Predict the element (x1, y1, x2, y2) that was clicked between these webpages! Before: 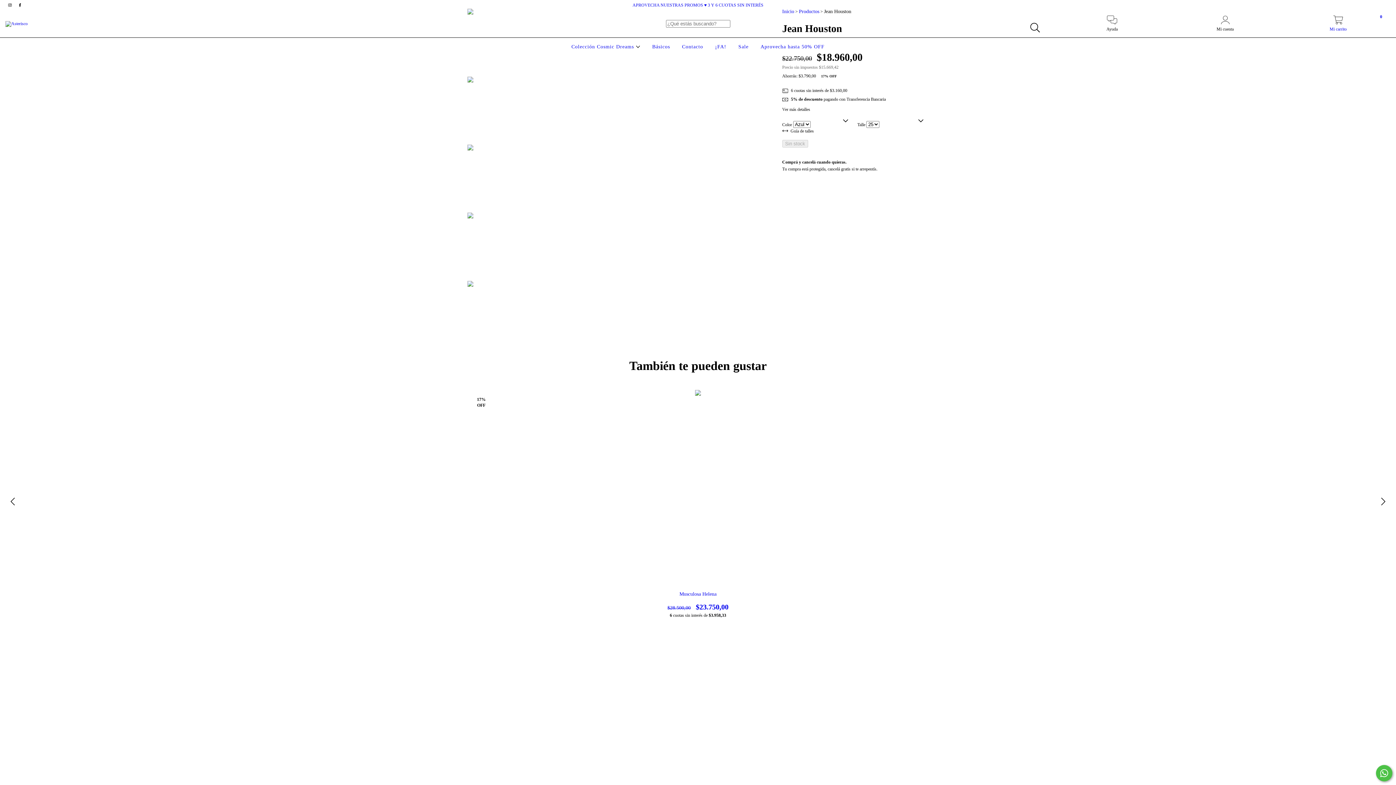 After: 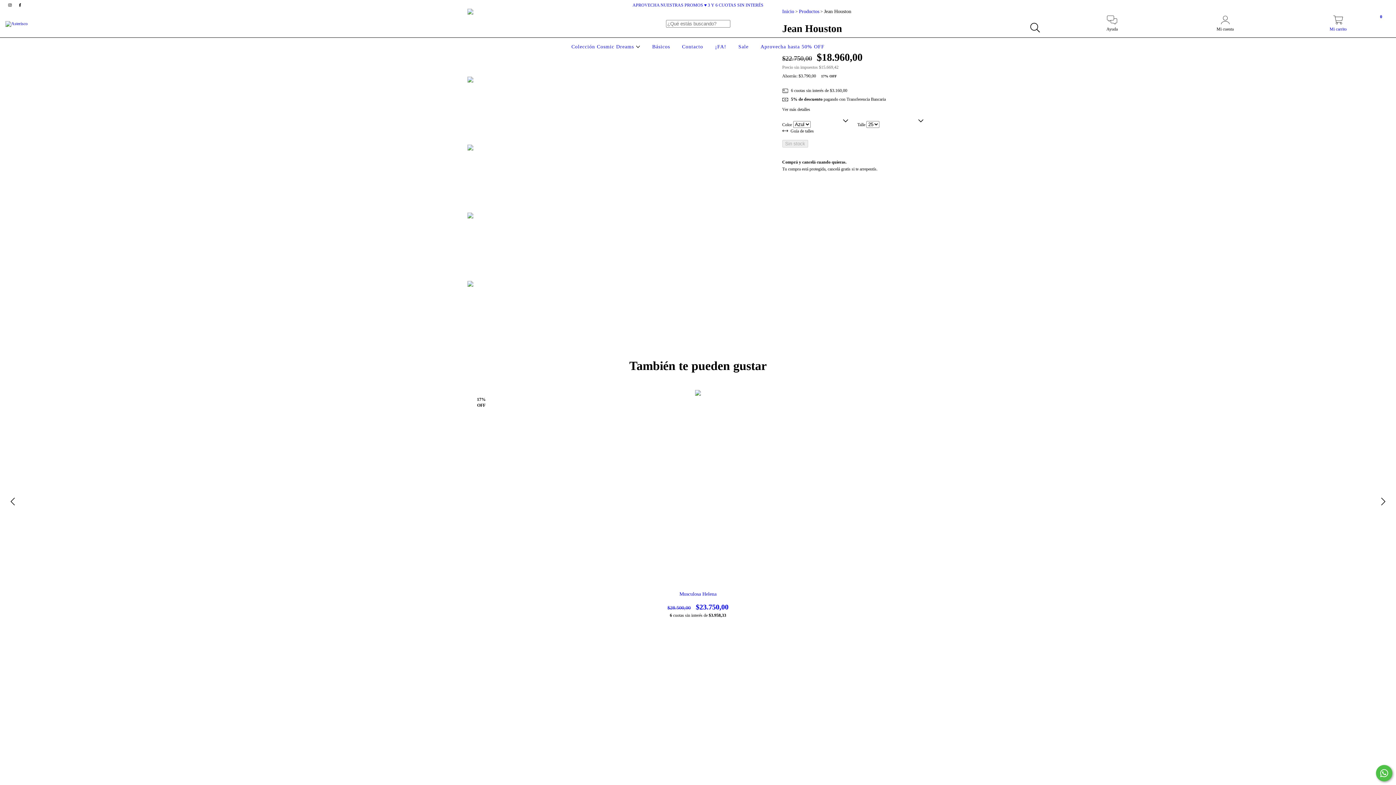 Action: label: instagram Asterisco bbox: (5, 2, 15, 7)